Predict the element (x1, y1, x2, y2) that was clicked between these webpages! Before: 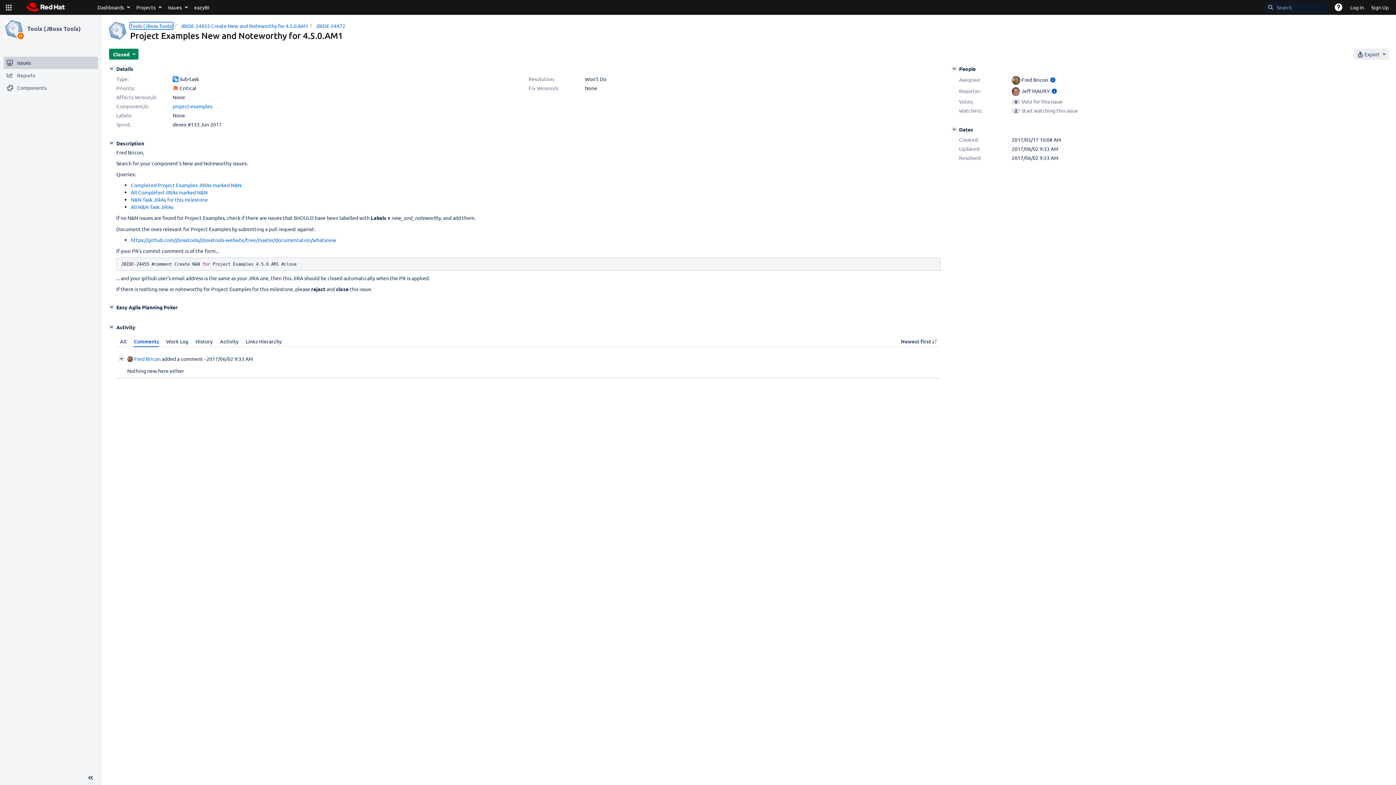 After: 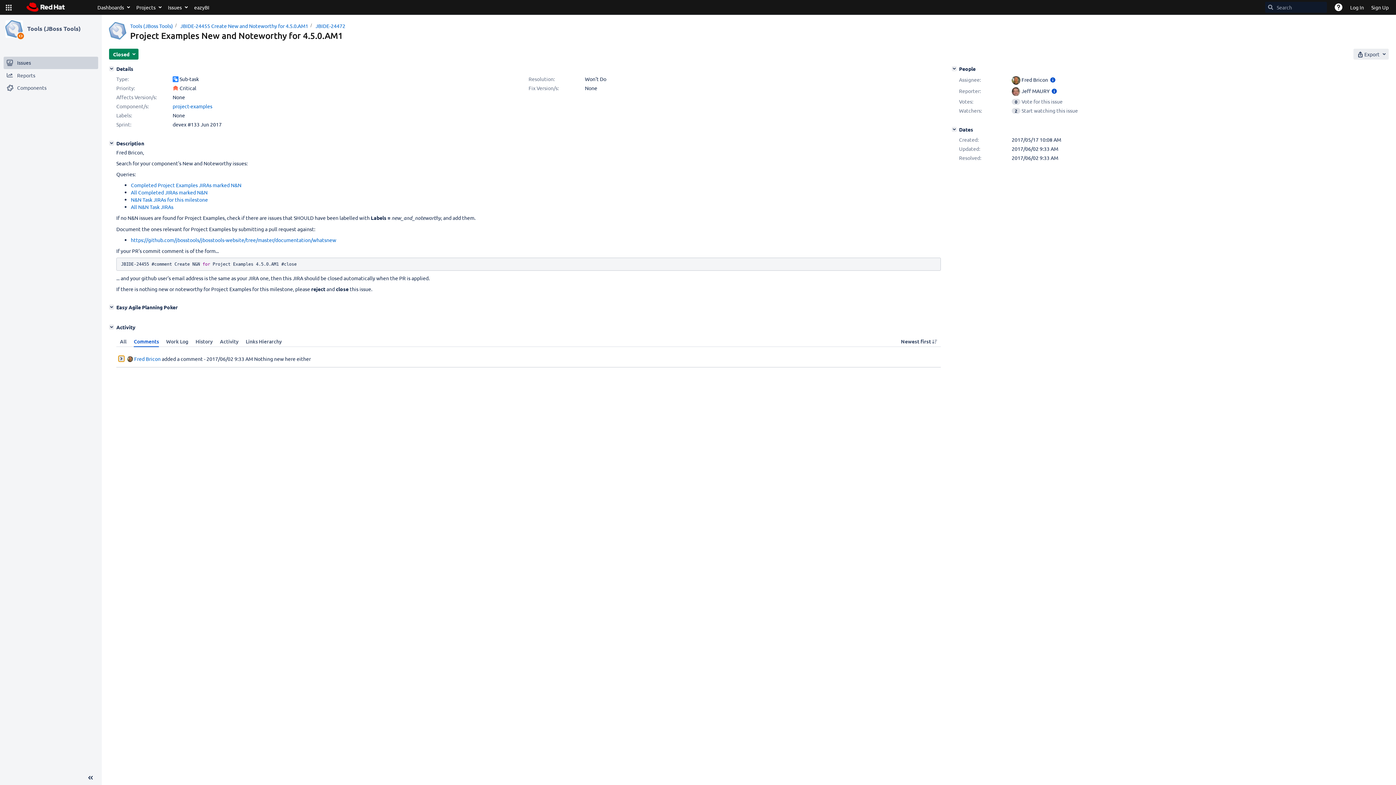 Action: bbox: (118, 356, 124, 361) label:  Collapse comment: Fred Bricon added a comment - 2017/06/02 9:33 AM